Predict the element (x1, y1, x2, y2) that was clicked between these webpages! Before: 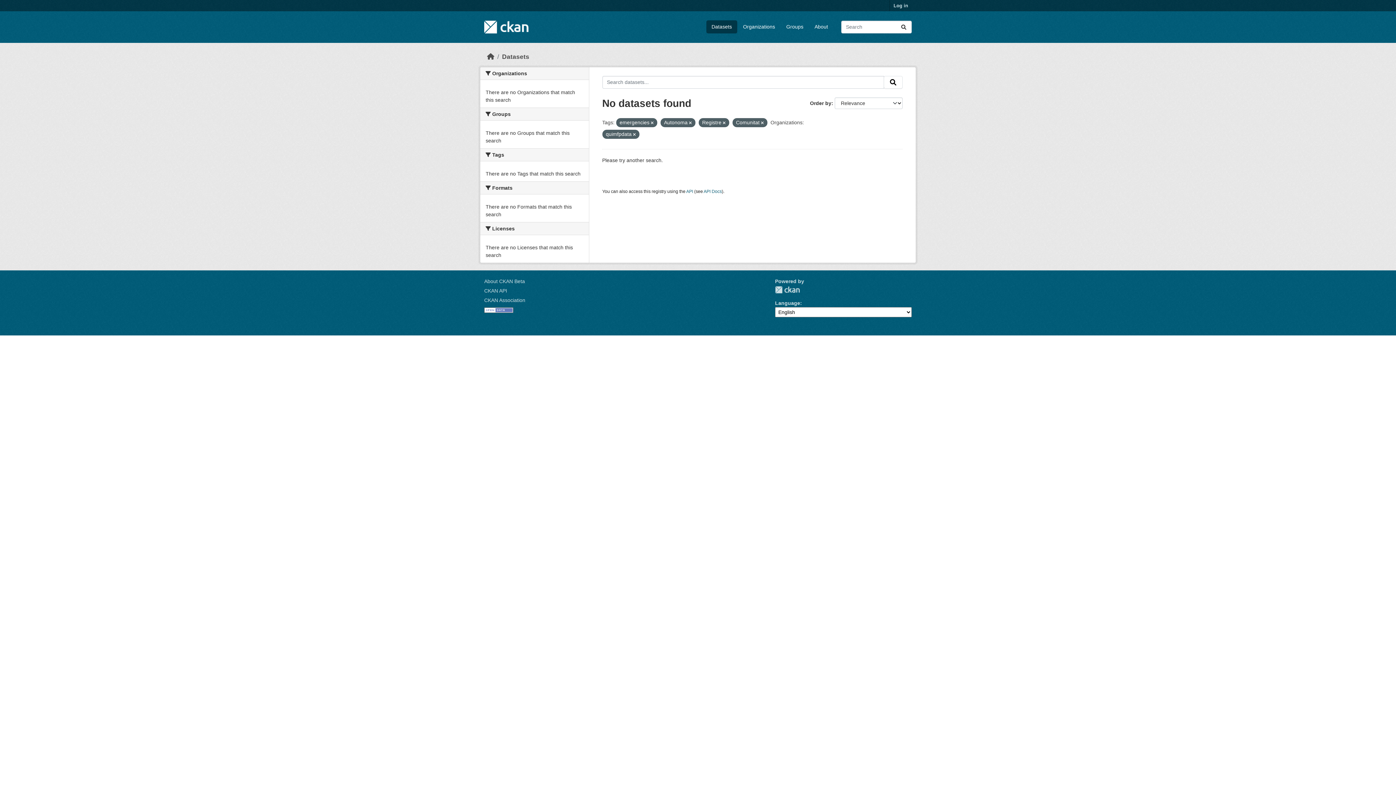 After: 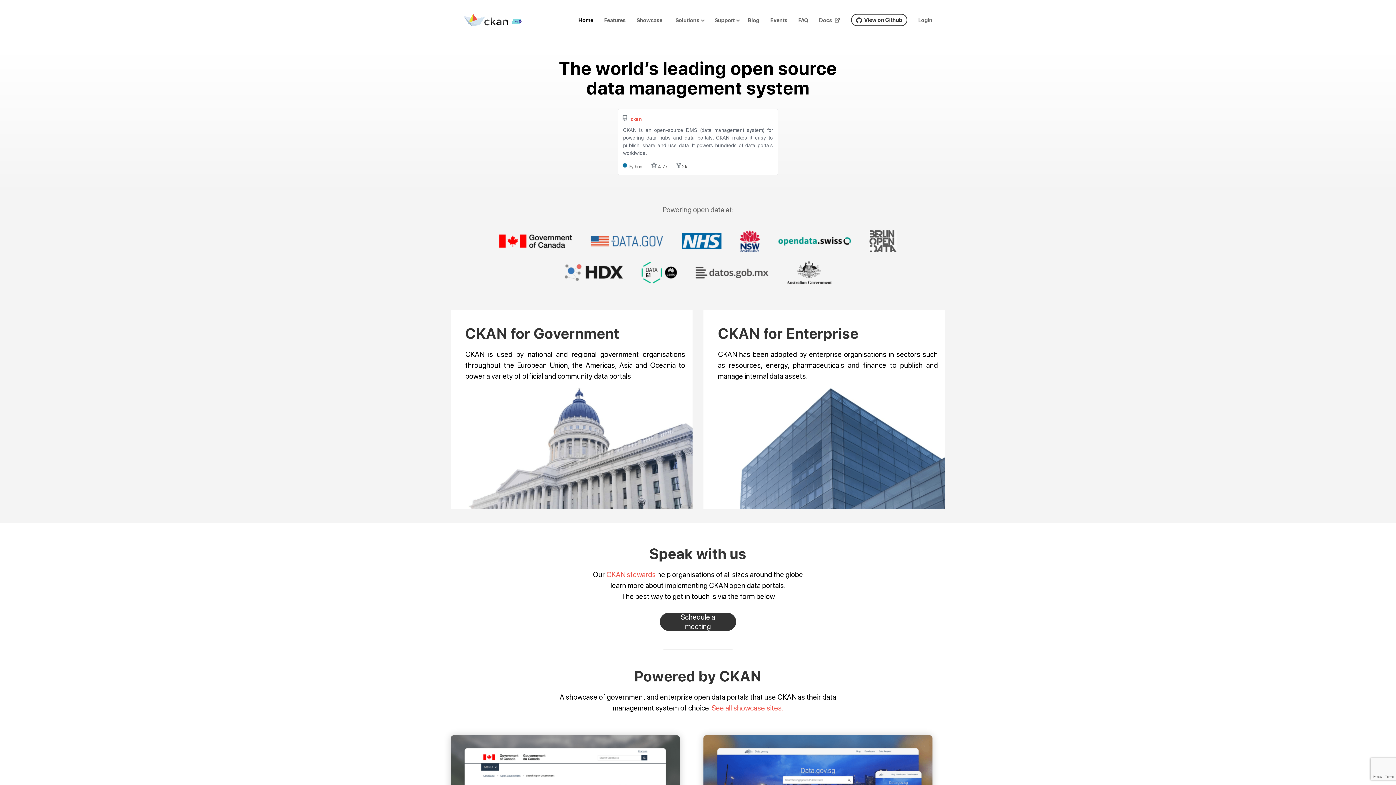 Action: bbox: (484, 297, 525, 303) label: CKAN Association